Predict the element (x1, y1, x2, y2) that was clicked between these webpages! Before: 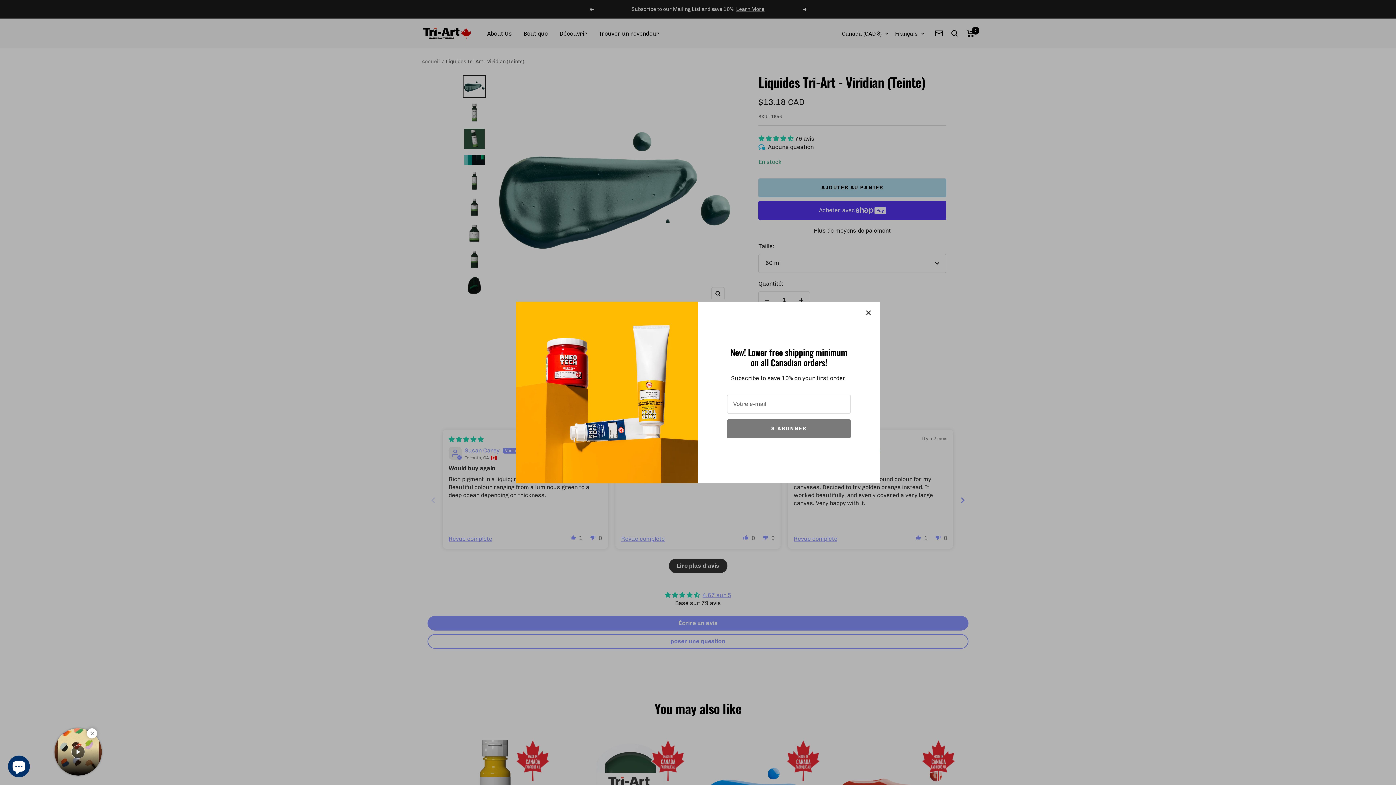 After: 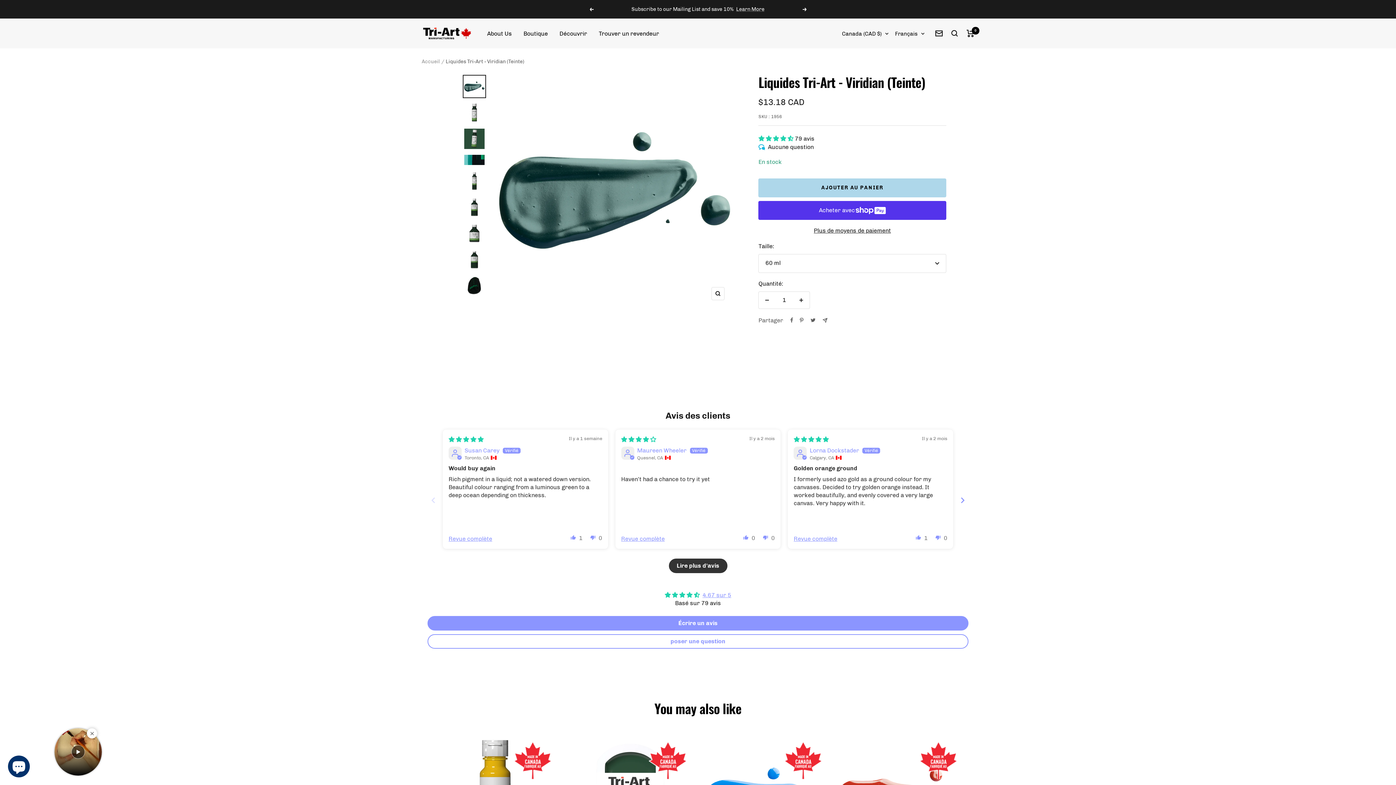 Action: bbox: (866, 310, 871, 315)